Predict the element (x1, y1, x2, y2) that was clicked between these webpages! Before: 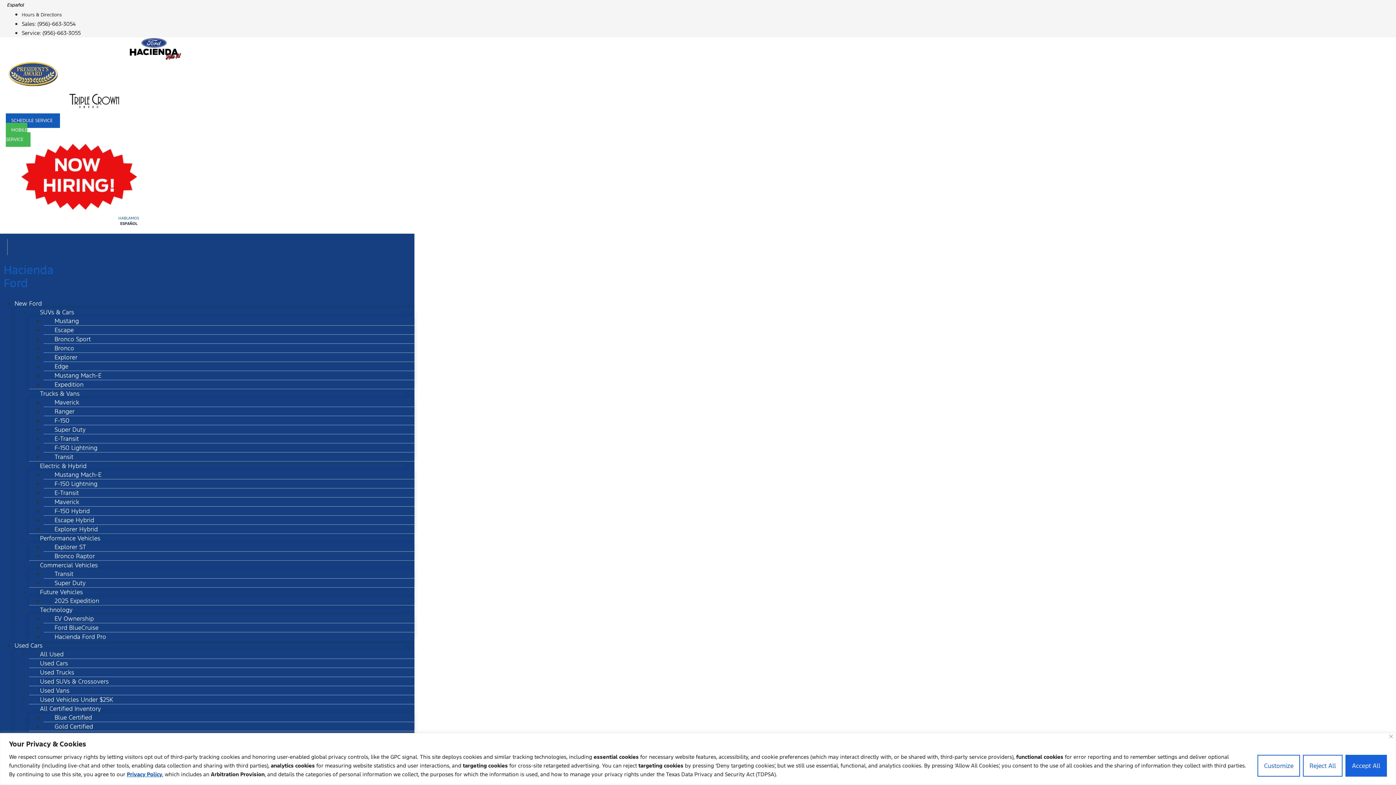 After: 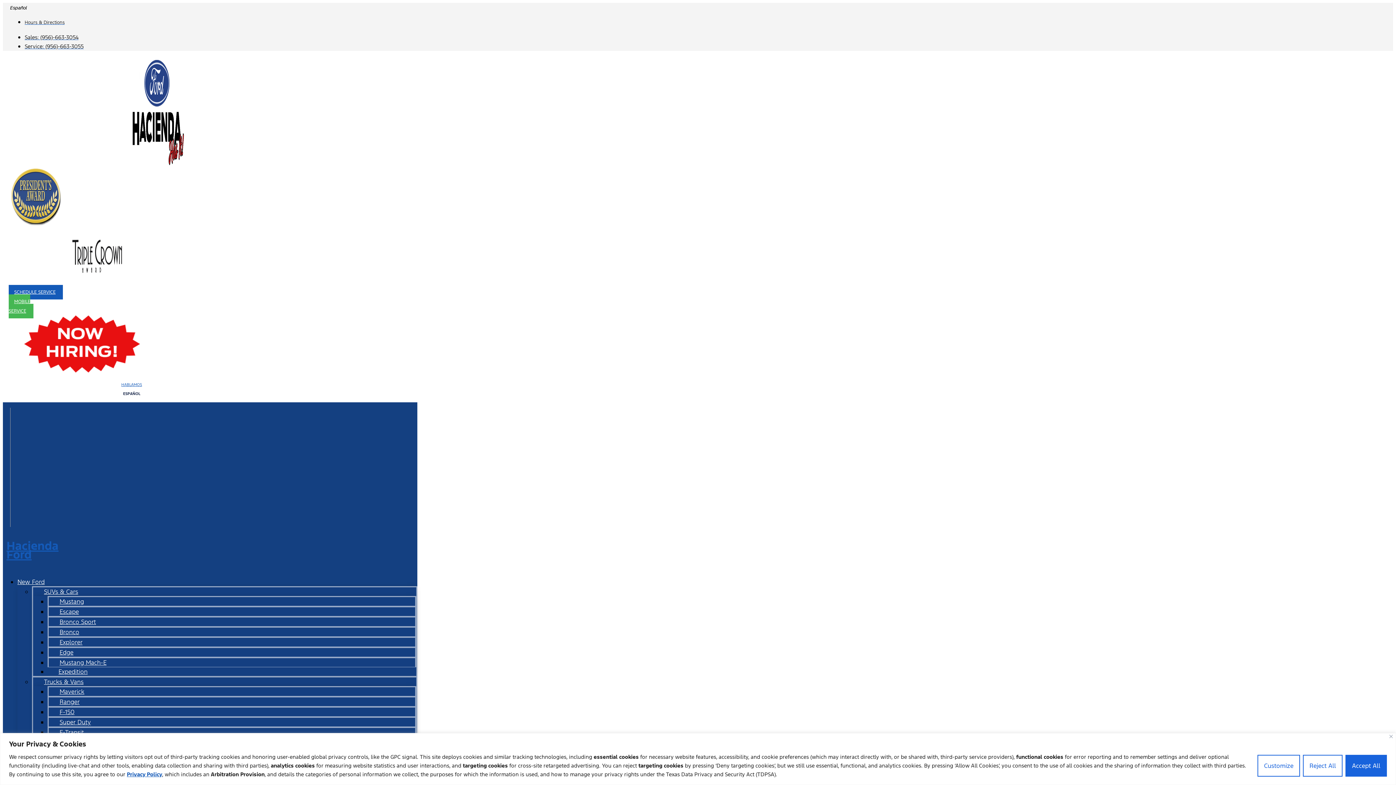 Action: label: HABLAMOS bbox: (118, 215, 139, 220)